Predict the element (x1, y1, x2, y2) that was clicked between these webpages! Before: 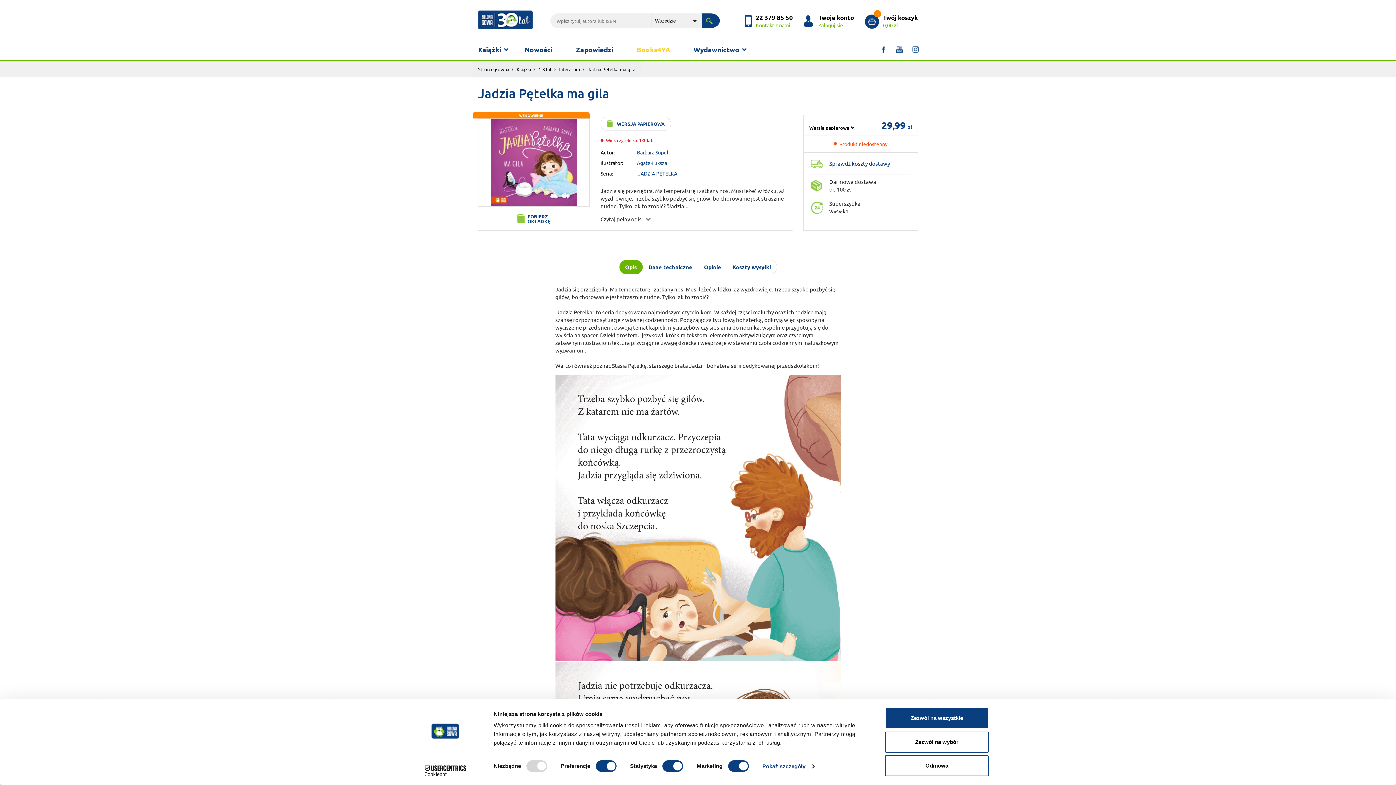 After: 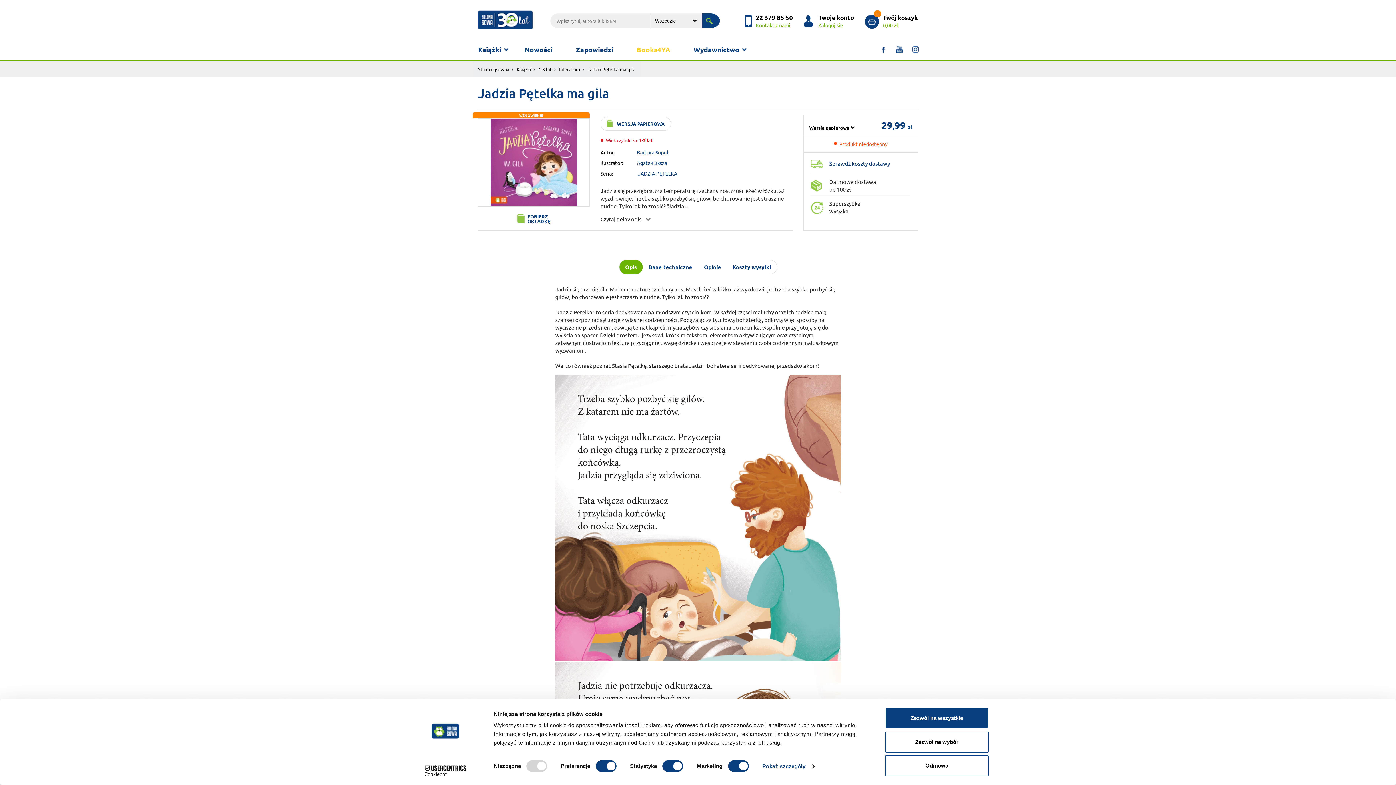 Action: bbox: (413, 765, 477, 776) label: Cookiebot - opens in a new window